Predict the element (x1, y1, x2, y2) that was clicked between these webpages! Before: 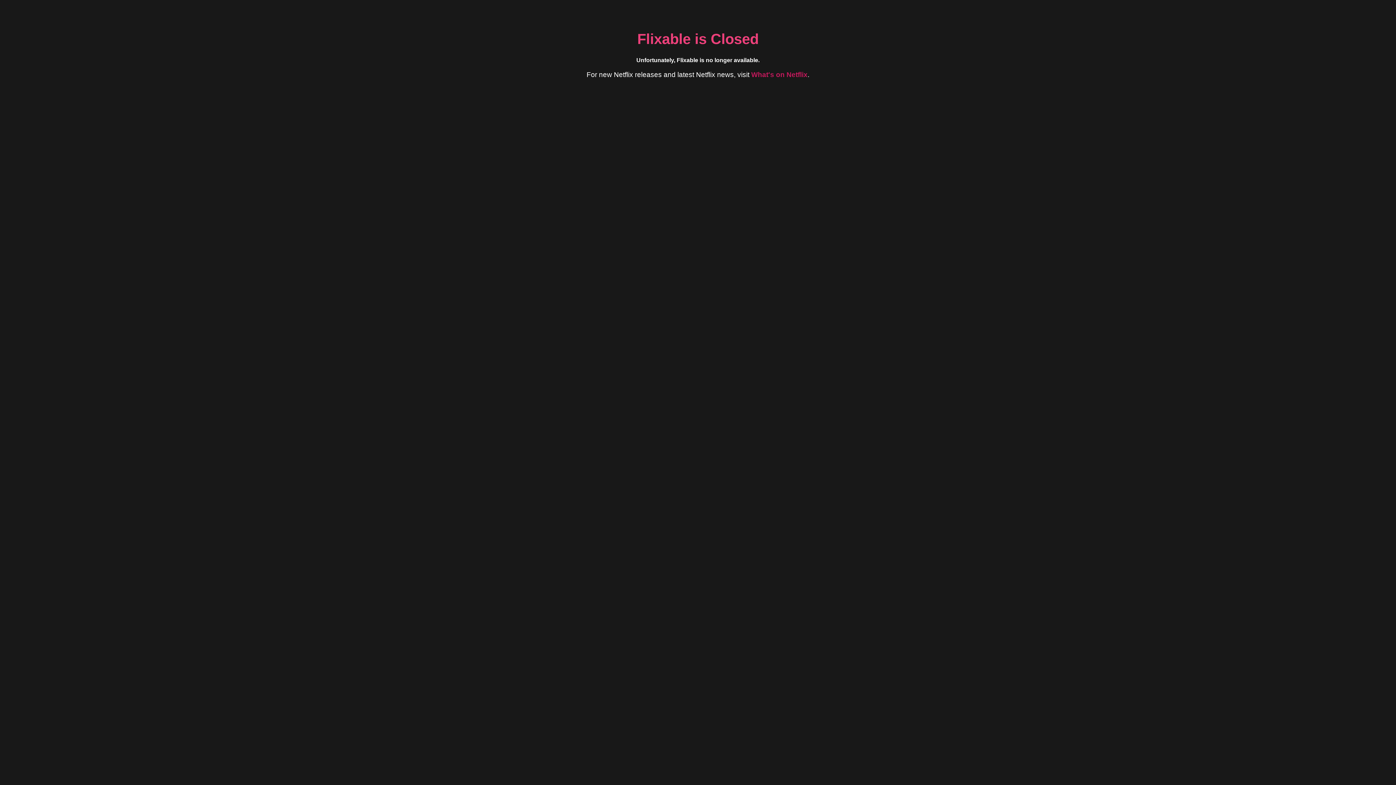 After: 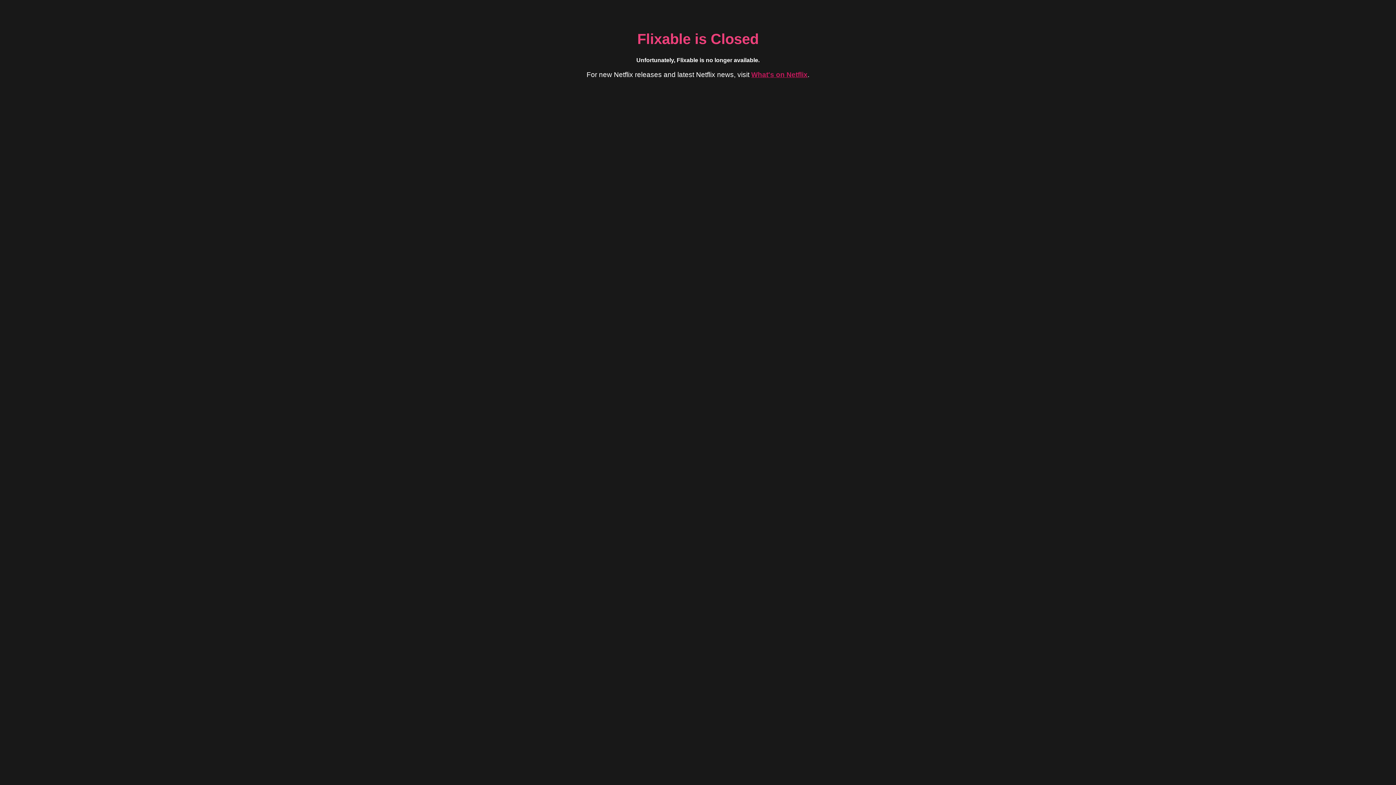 Action: bbox: (751, 70, 807, 78) label: What's on Netflix